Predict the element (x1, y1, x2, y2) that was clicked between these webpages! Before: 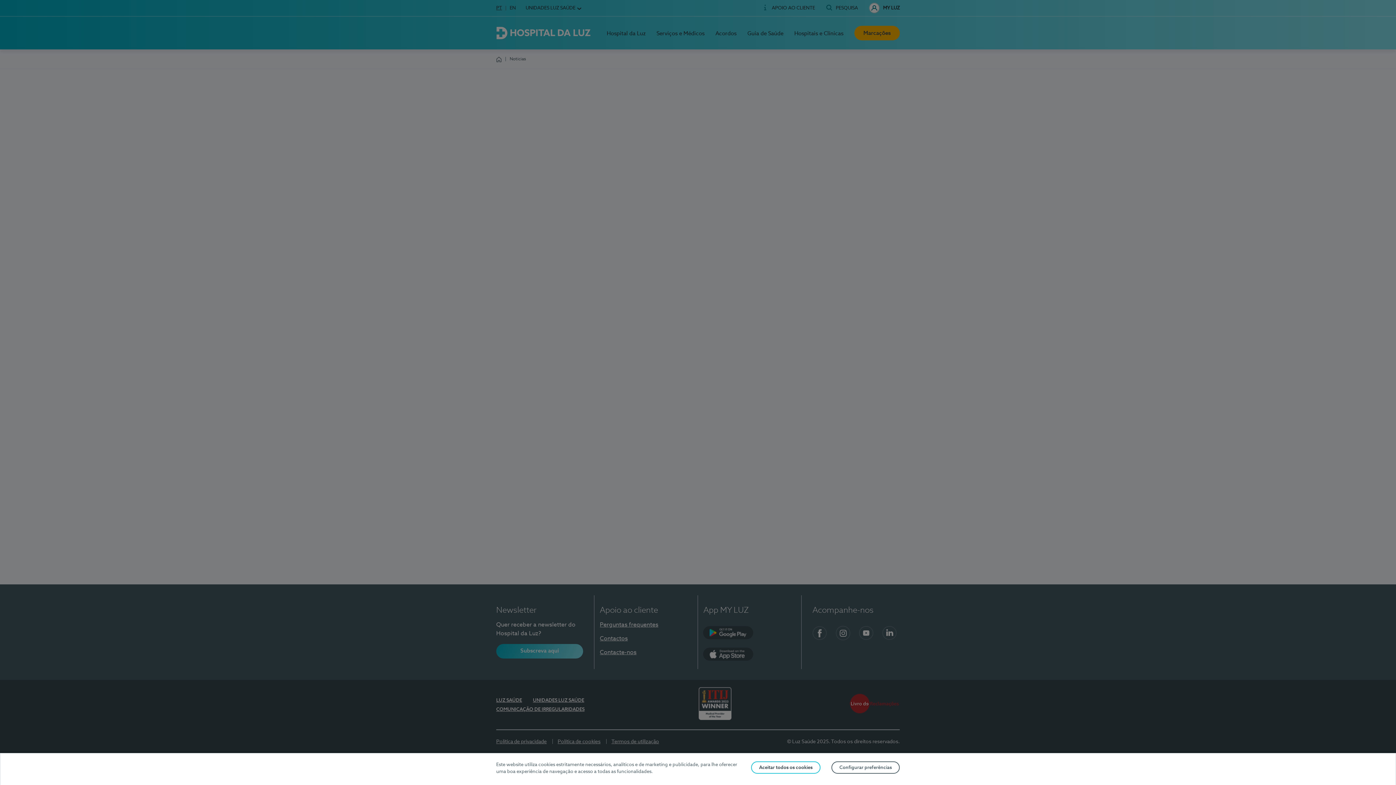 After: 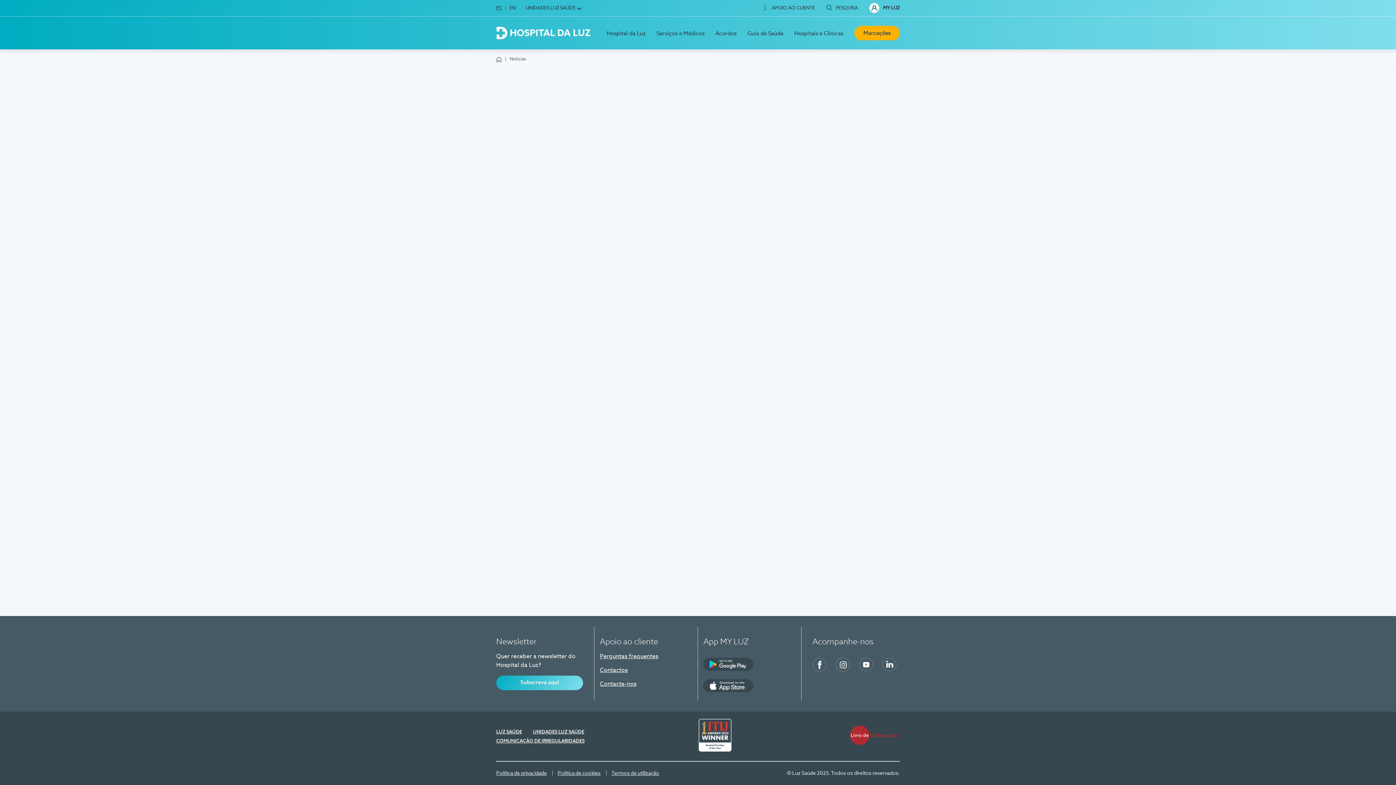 Action: label: Aceitar todos os cookies bbox: (751, 761, 820, 774)